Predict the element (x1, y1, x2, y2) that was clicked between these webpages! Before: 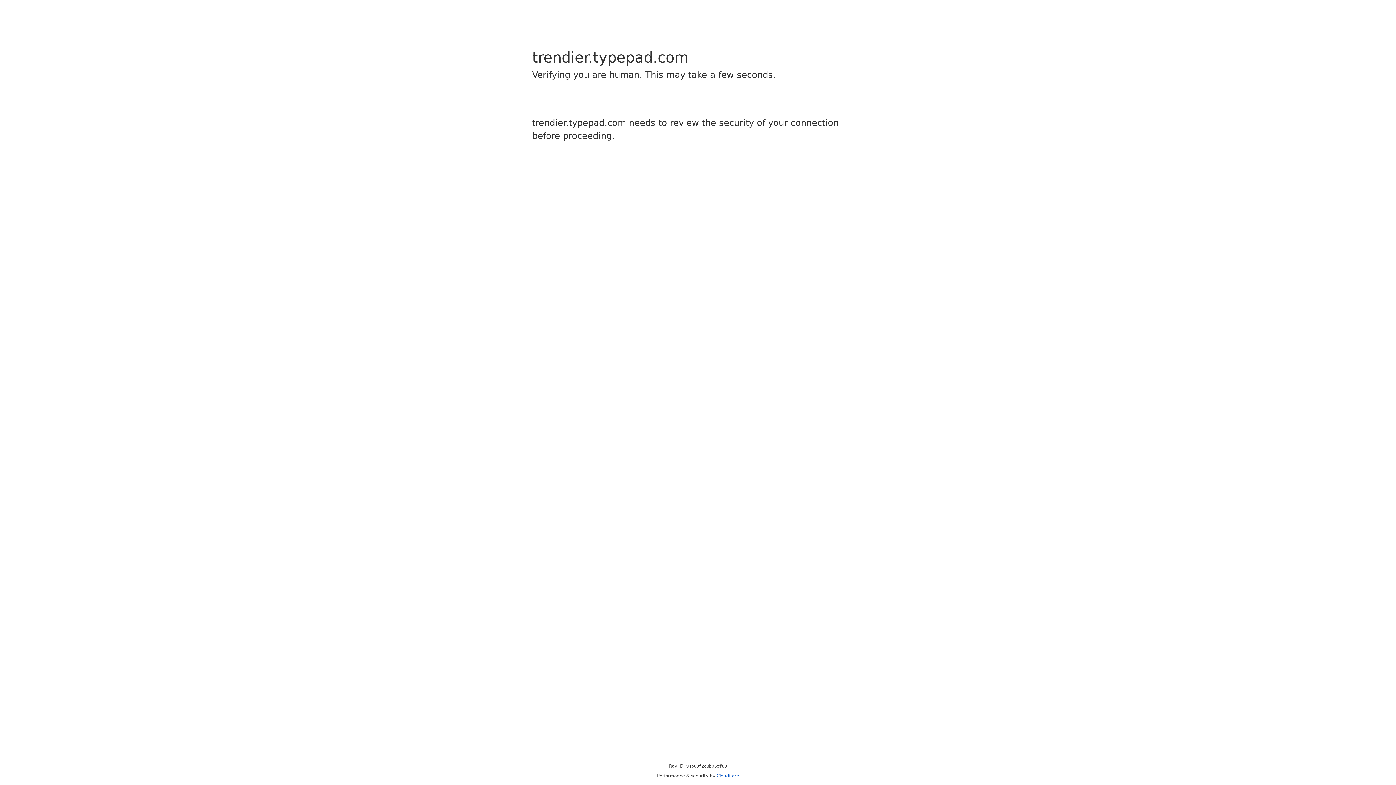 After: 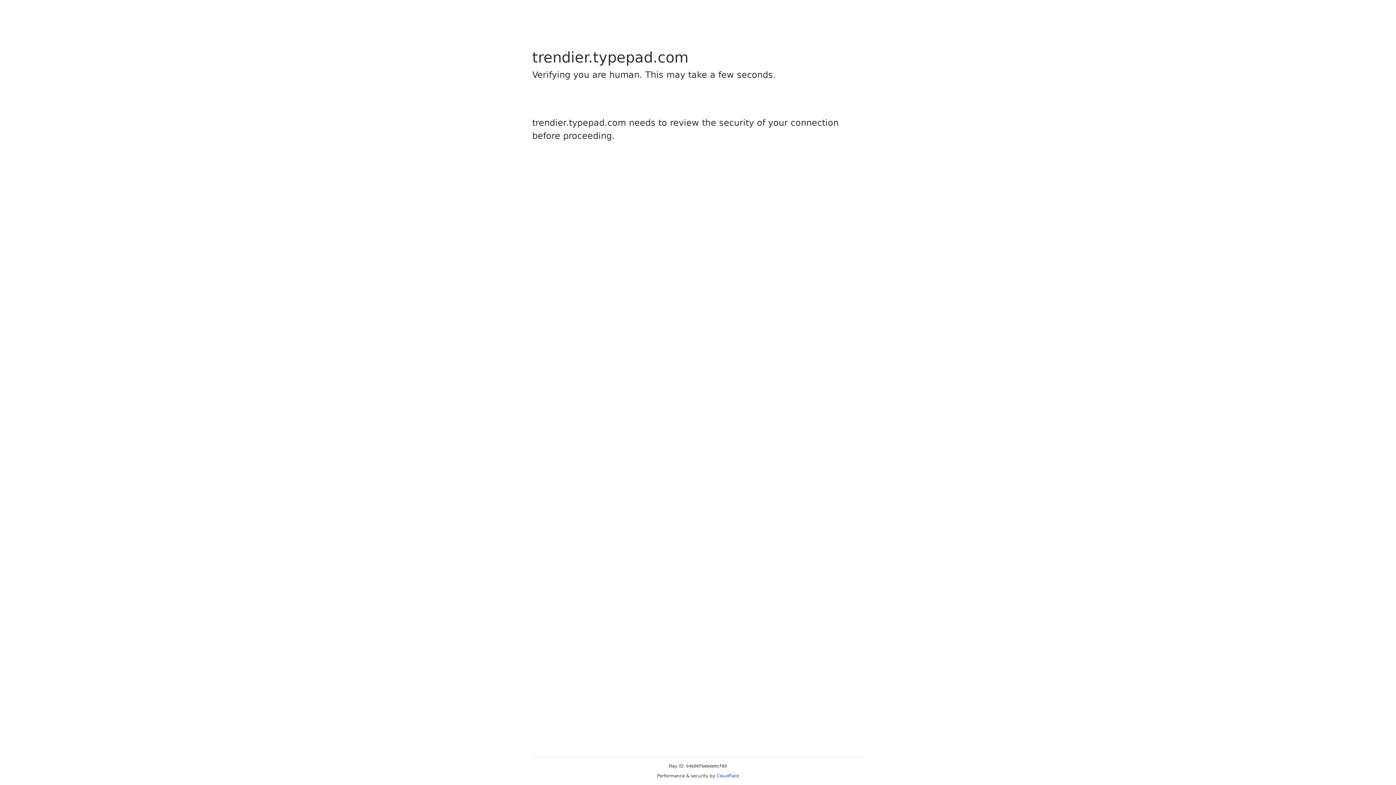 Action: label: Cloudflare bbox: (716, 773, 739, 778)